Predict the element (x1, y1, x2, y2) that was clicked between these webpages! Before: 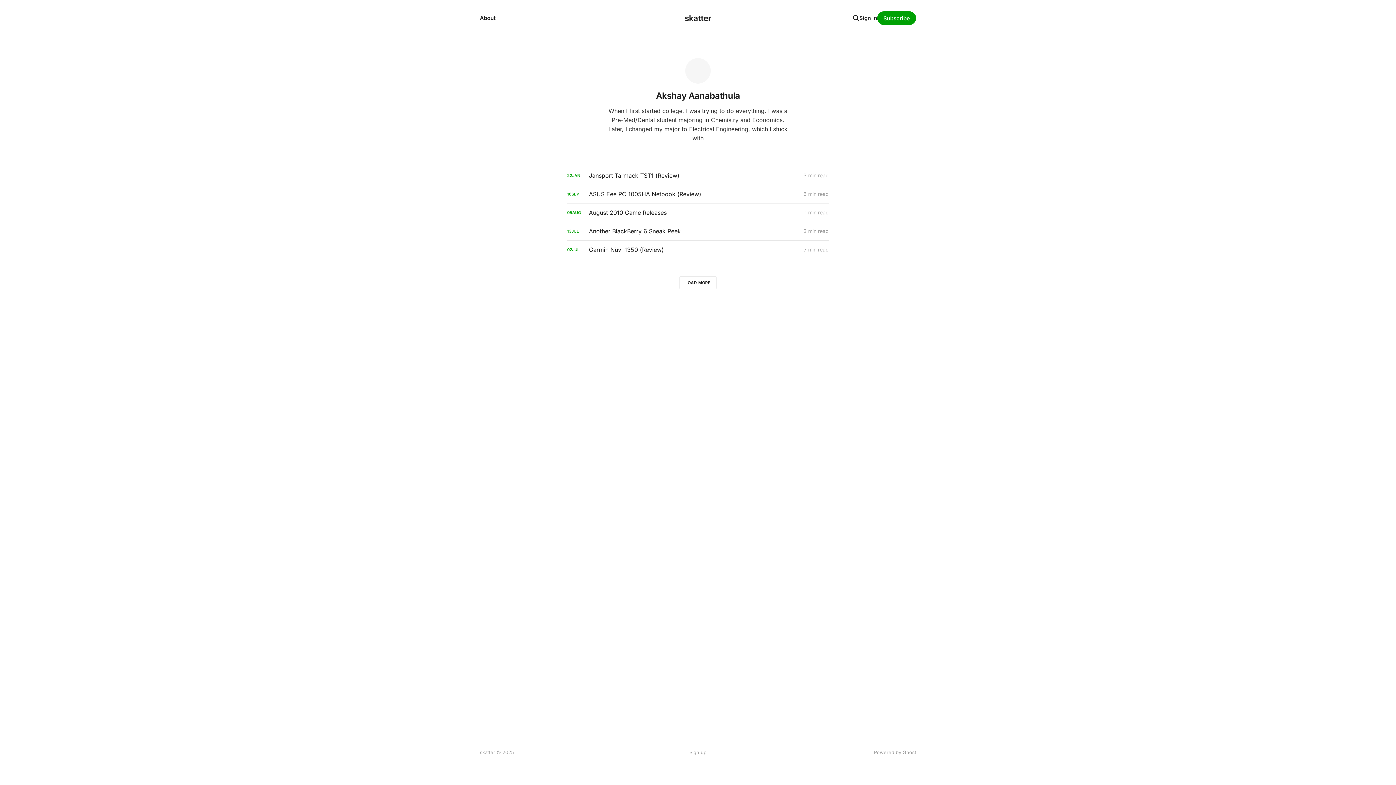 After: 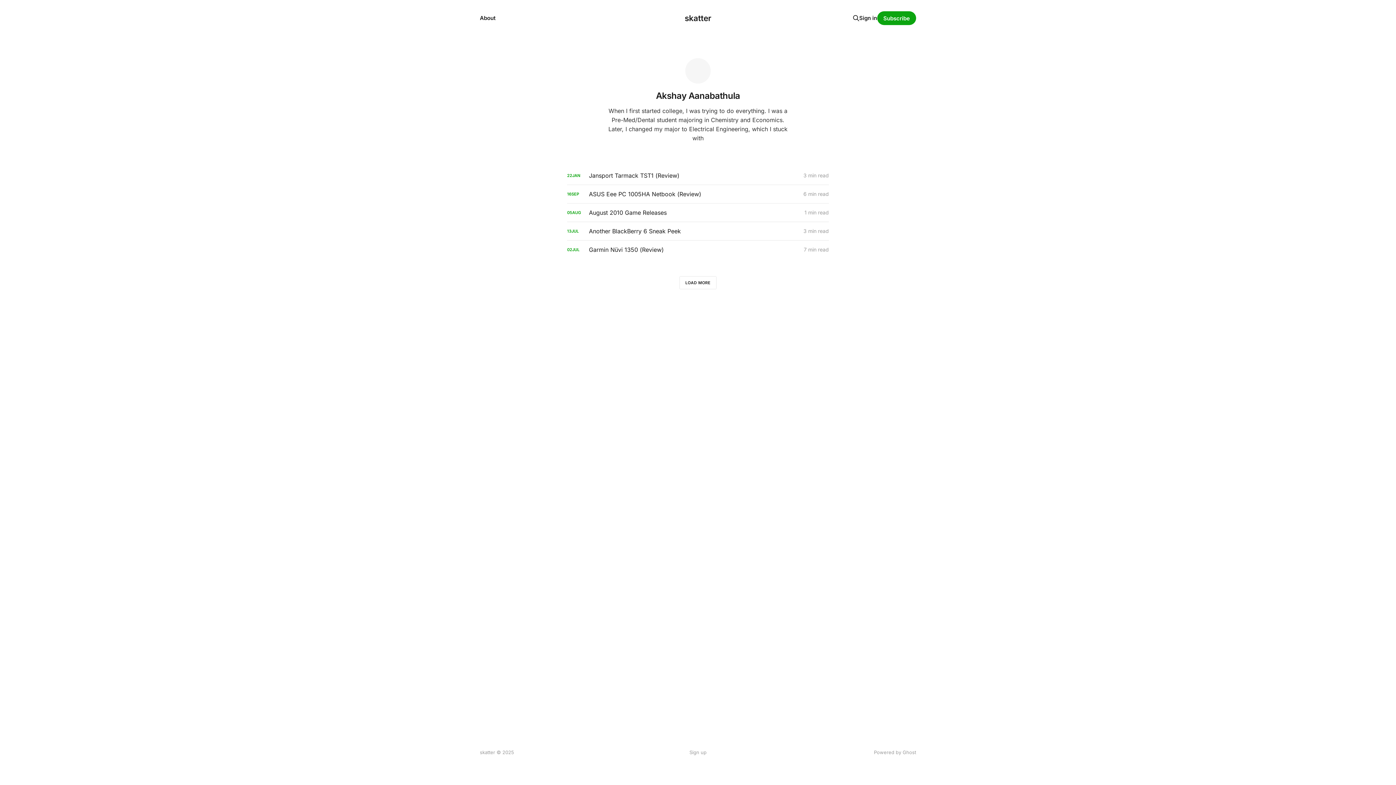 Action: bbox: (877, 11, 916, 25) label: Subscribe